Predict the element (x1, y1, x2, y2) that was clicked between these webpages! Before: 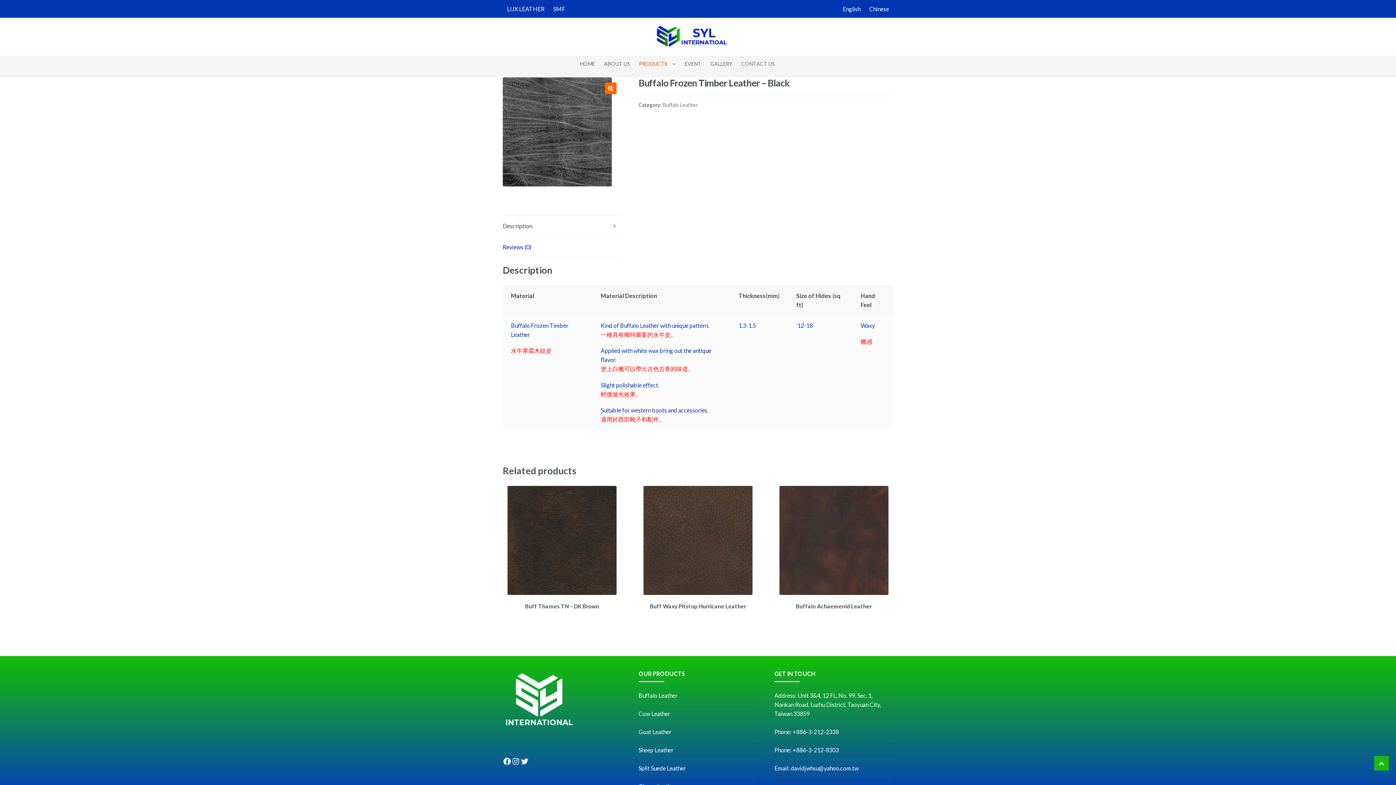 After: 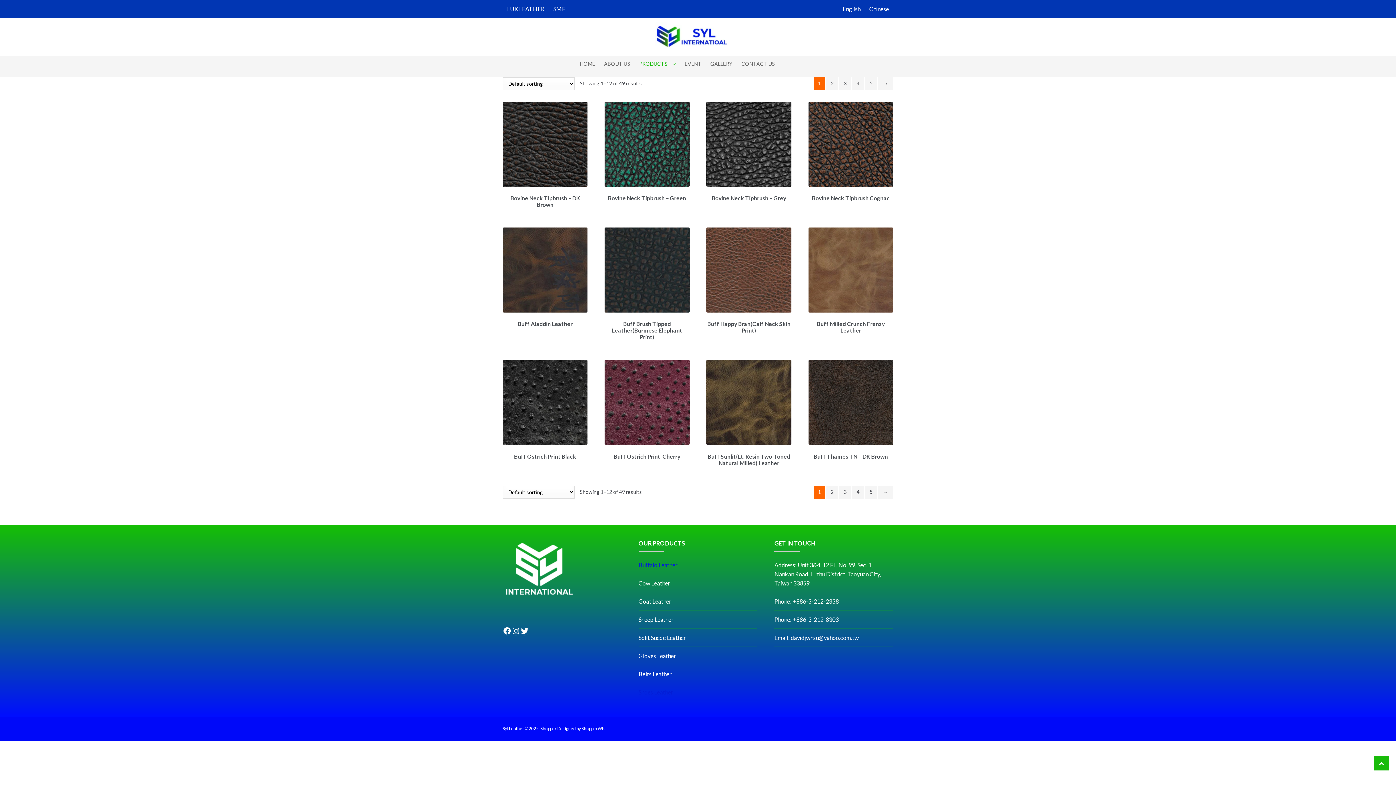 Action: label: Buffalo Leather bbox: (662, 101, 698, 108)